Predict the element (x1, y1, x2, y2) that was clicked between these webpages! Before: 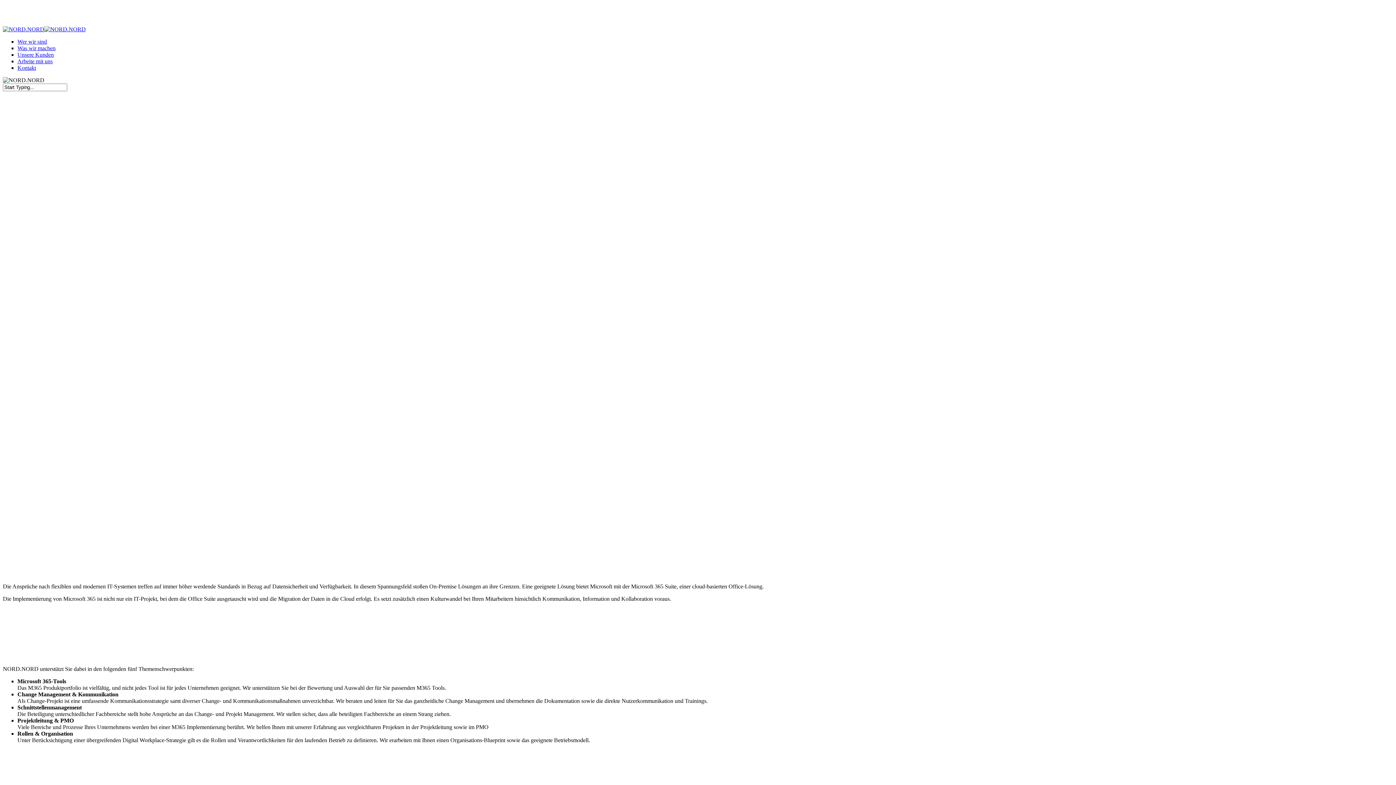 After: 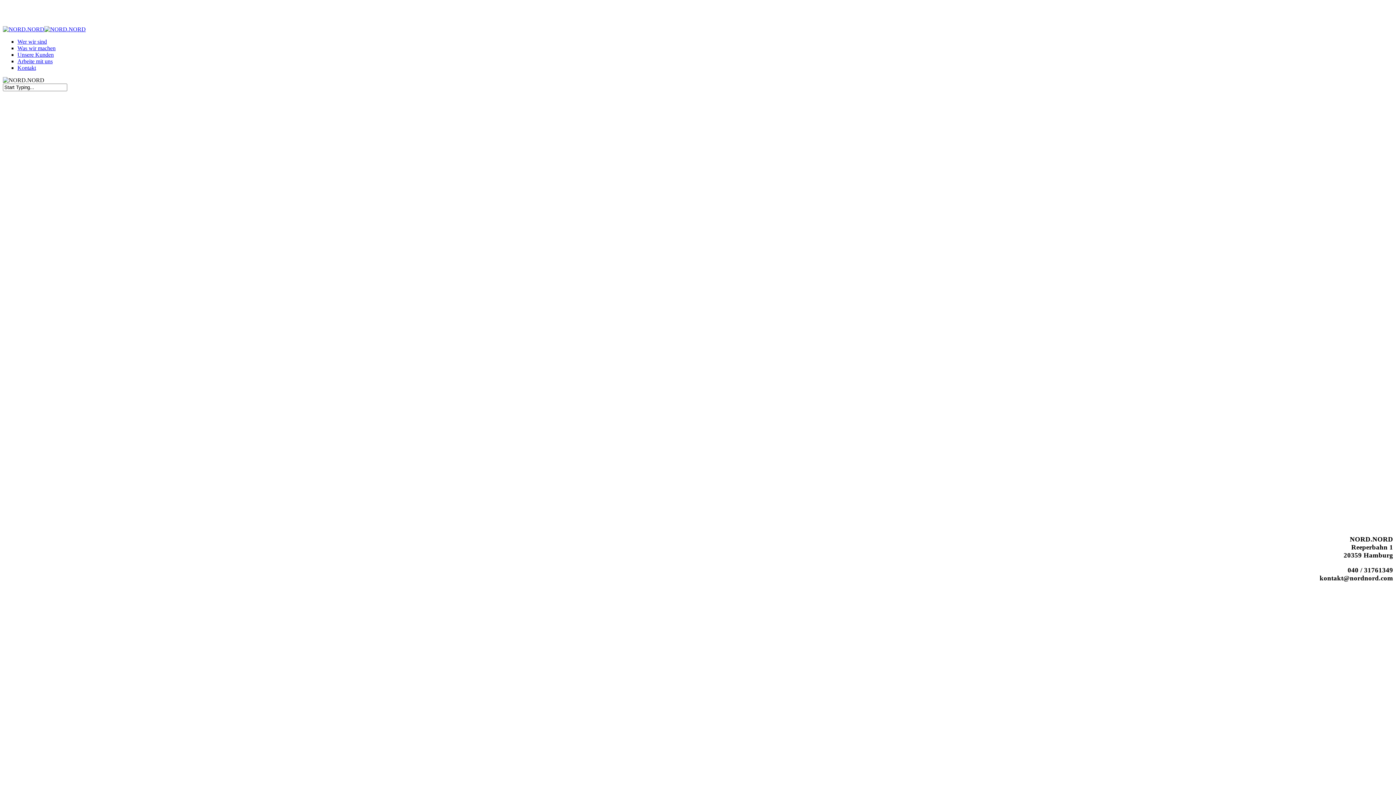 Action: bbox: (17, 64, 36, 70) label: Kontakt